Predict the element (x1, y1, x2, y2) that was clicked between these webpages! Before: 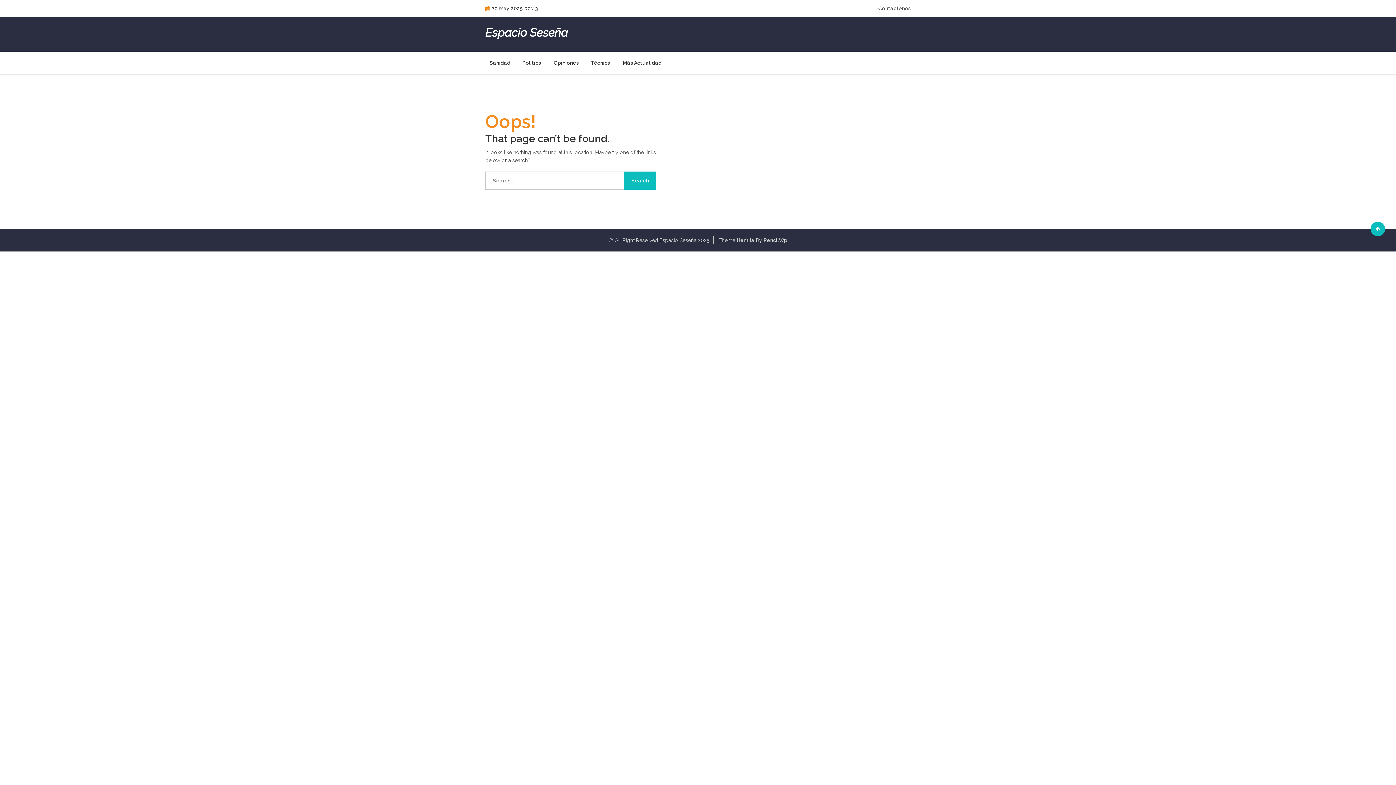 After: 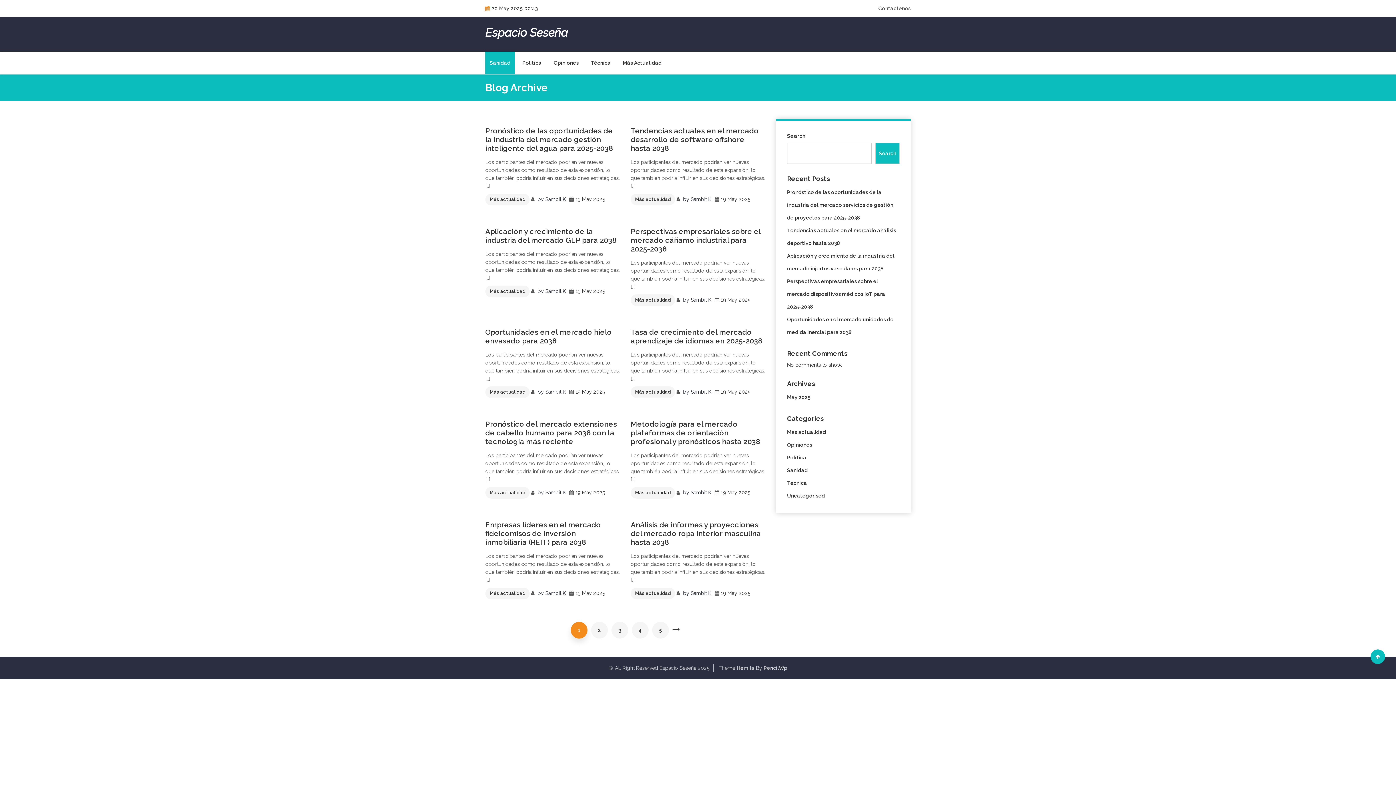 Action: bbox: (485, 51, 514, 74) label: Sanidad